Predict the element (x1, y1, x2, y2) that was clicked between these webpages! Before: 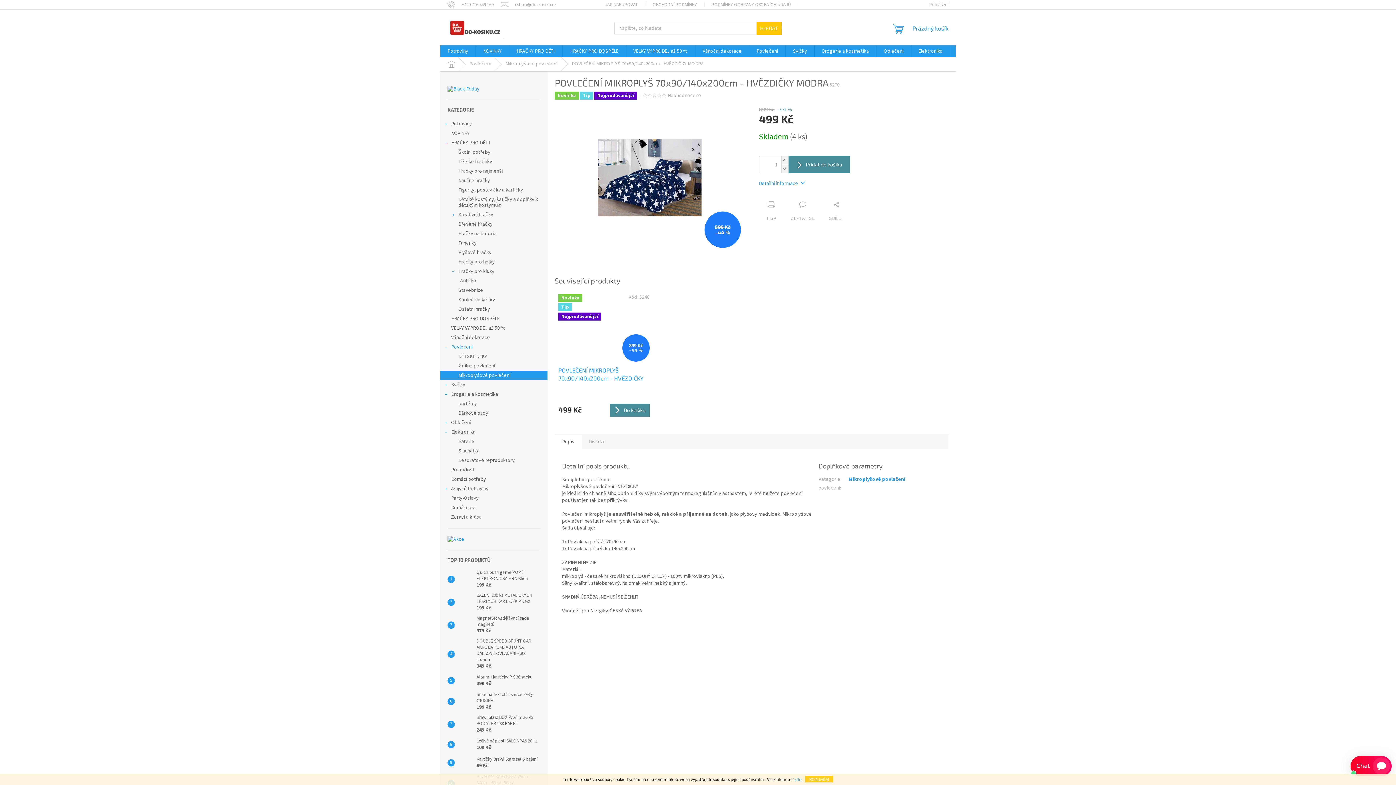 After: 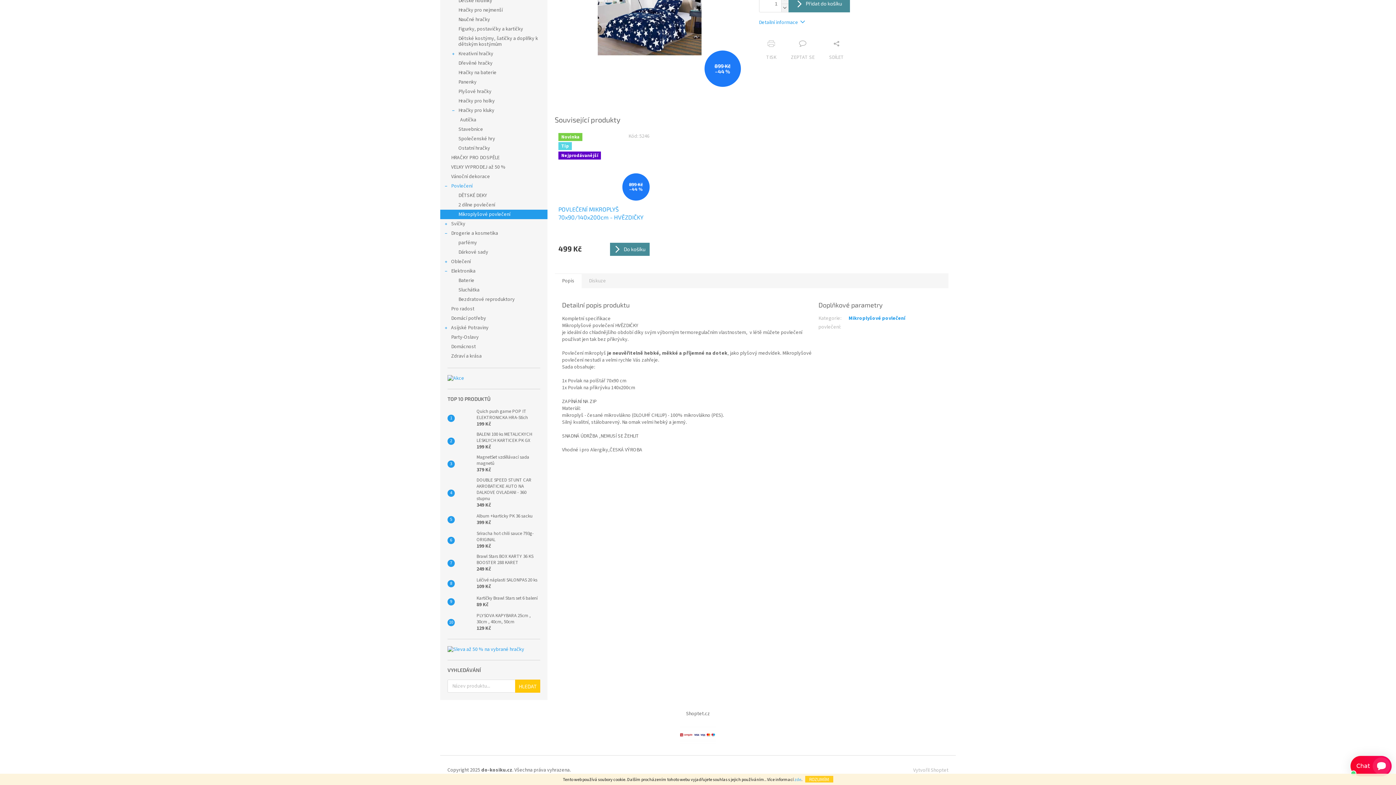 Action: bbox: (554, 434, 581, 449) label: Popis